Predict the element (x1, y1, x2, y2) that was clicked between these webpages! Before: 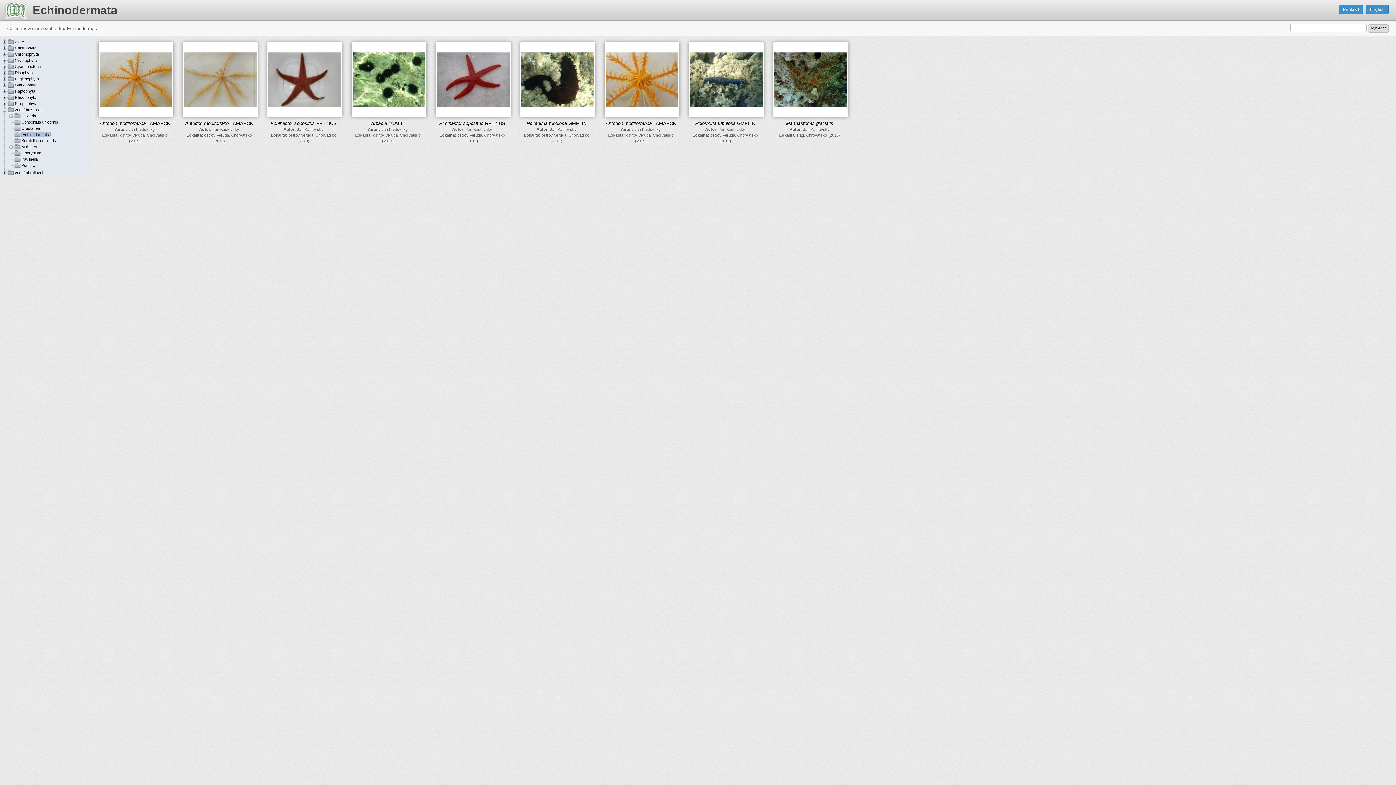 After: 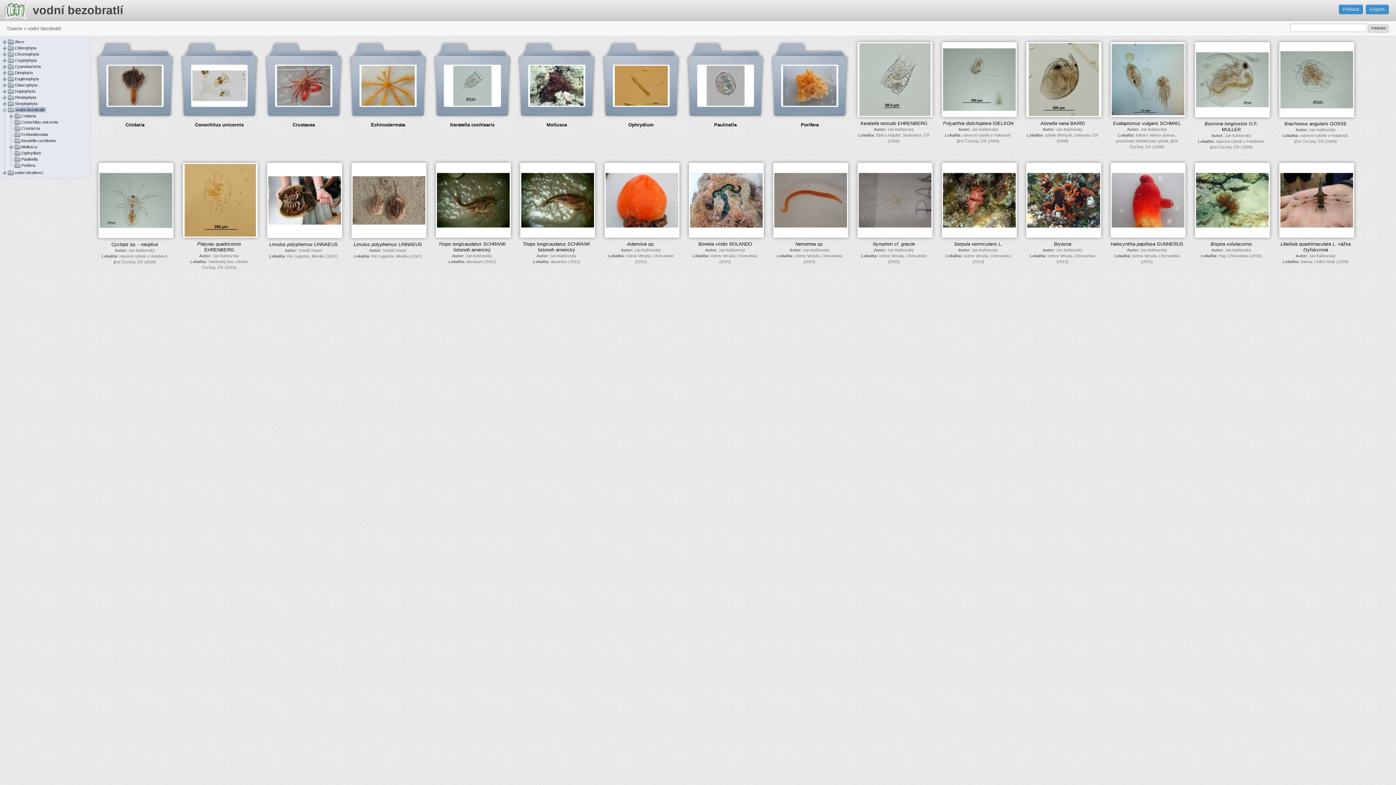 Action: bbox: (14, 107, 43, 112) label: vodní bezobratlí